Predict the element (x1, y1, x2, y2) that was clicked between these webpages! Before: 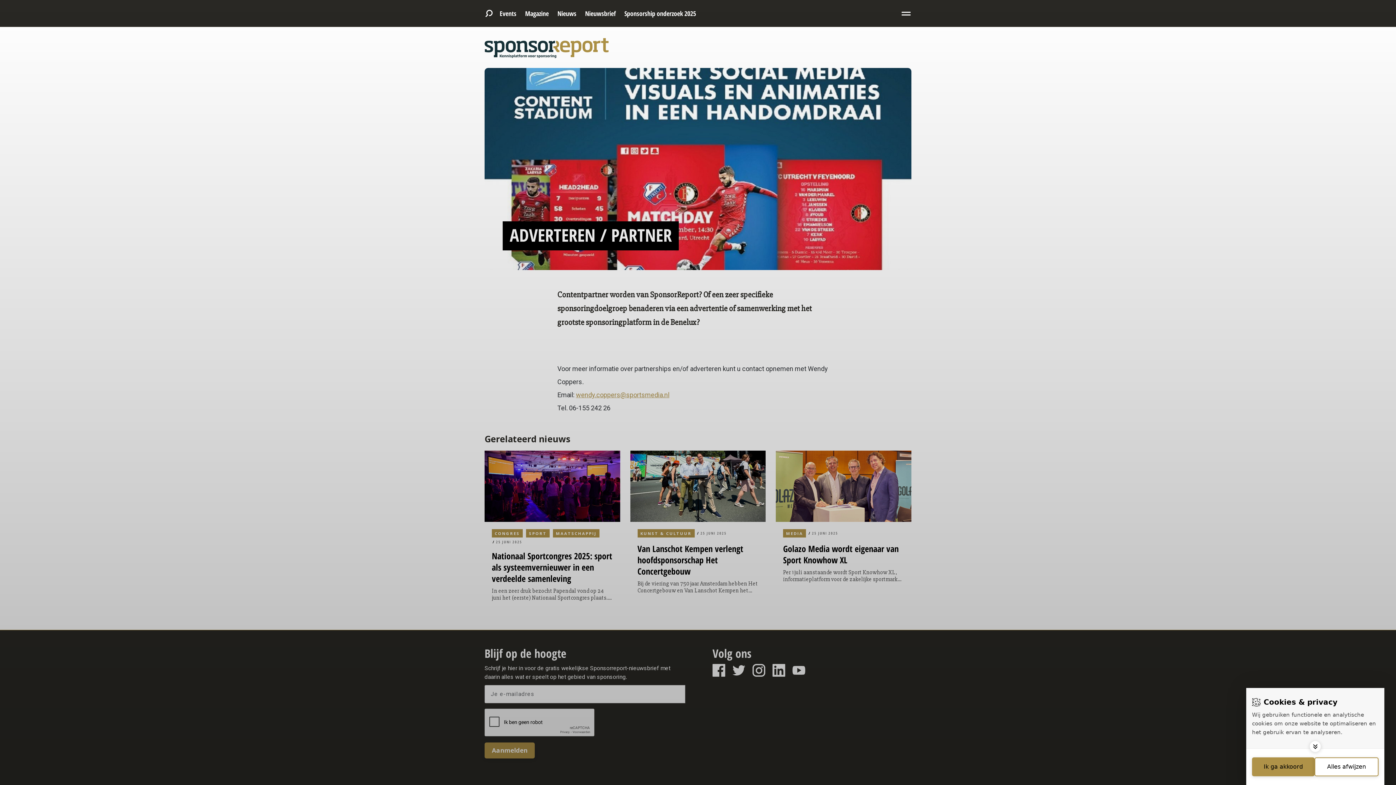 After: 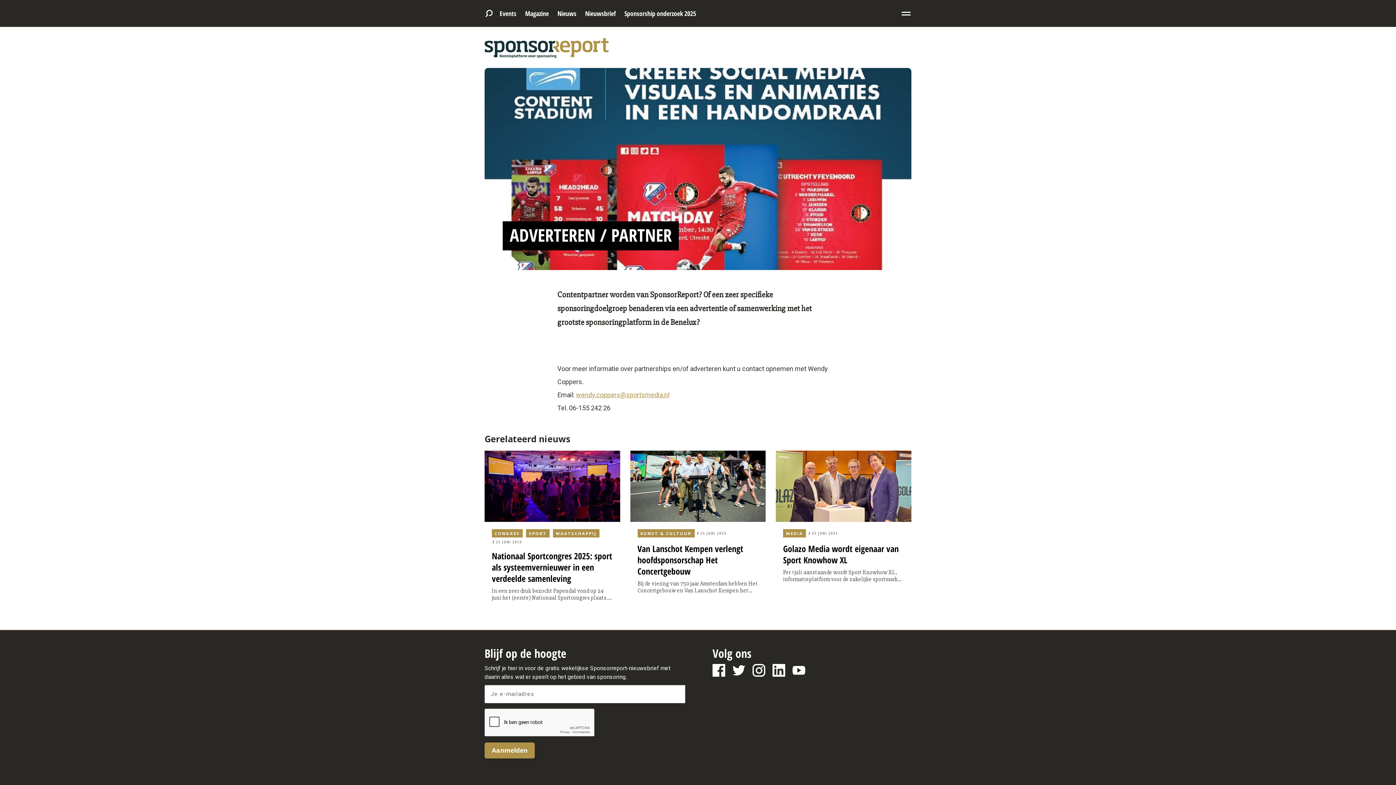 Action: label: Save cookies bbox: (1252, 757, 1314, 776)